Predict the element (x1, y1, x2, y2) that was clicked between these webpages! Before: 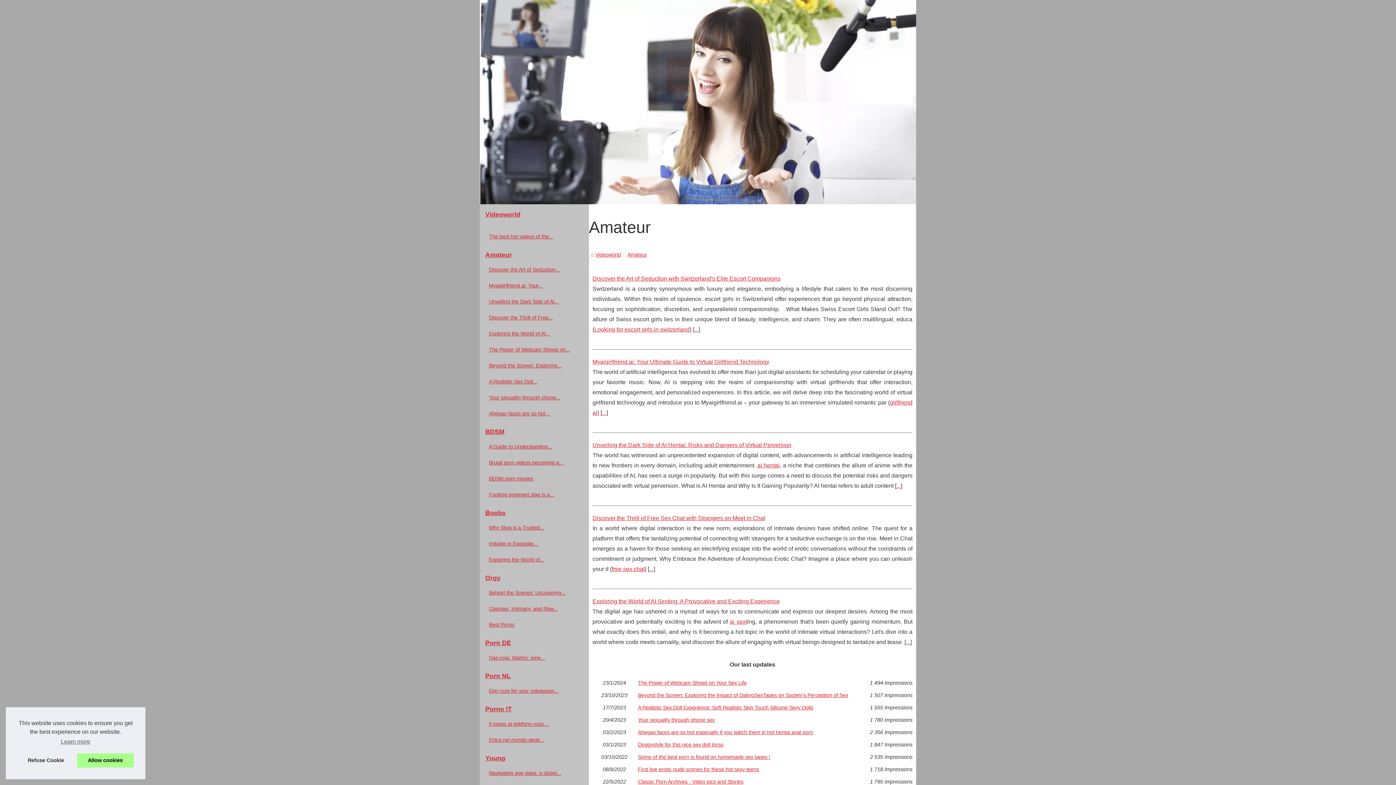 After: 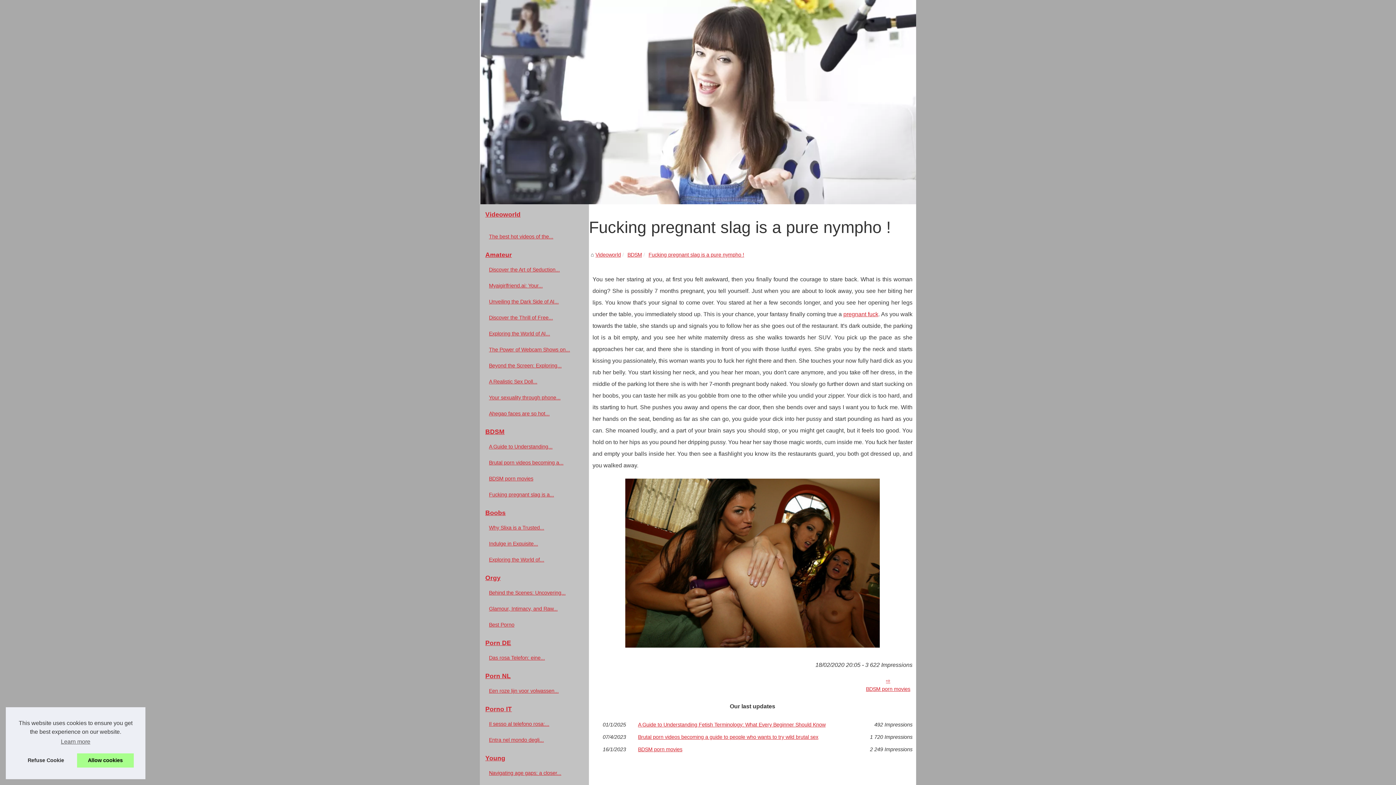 Action: bbox: (487, 490, 574, 499) label: Fucking pregnant slag is a...